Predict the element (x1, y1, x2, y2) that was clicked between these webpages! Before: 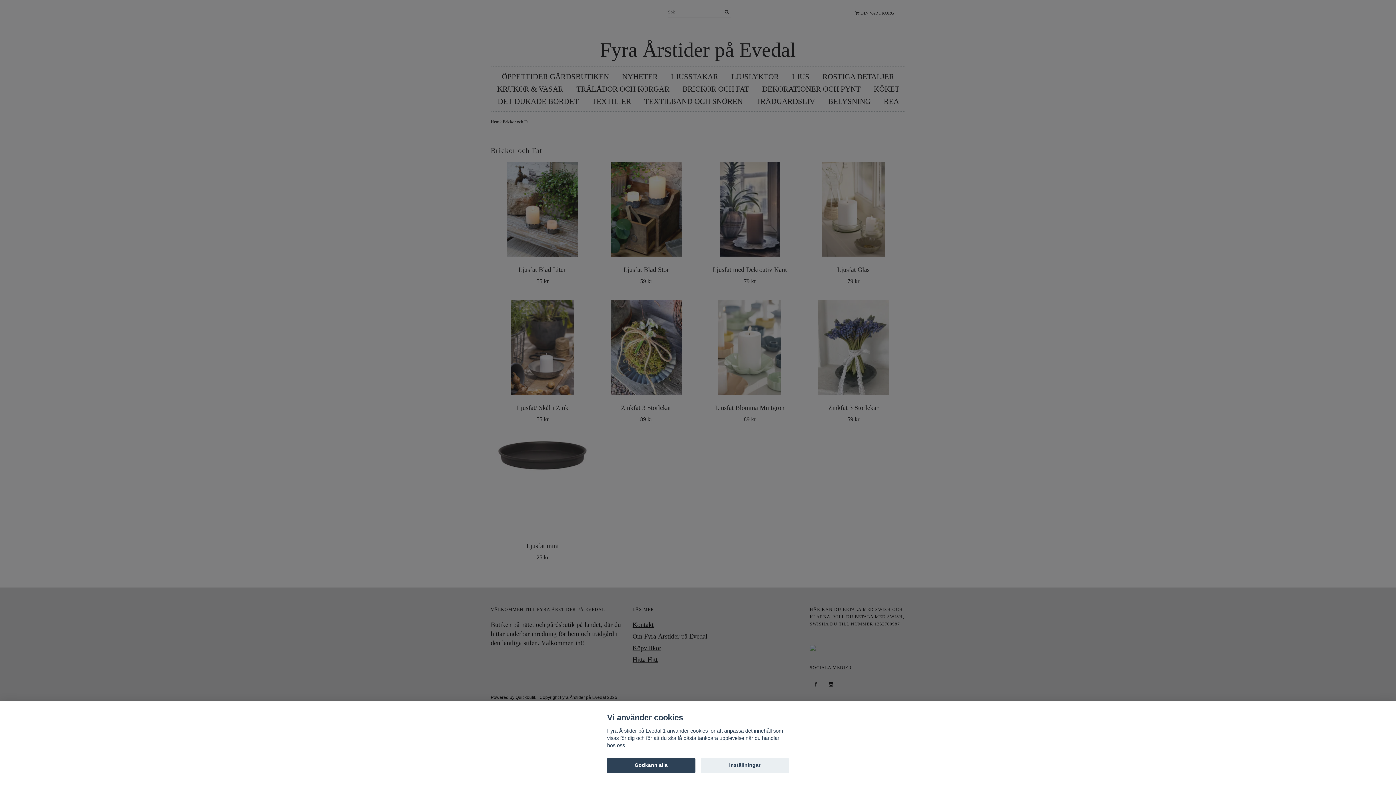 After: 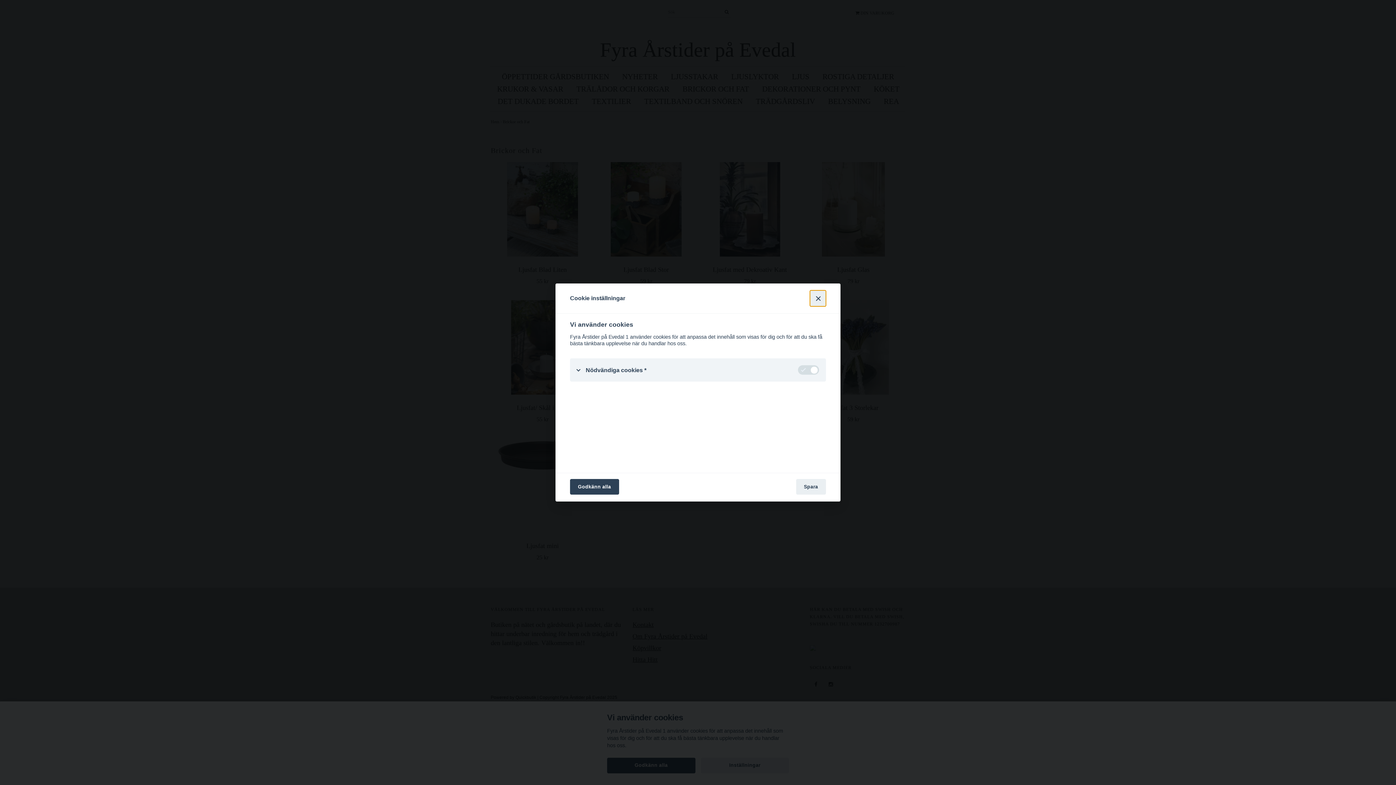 Action: bbox: (700, 758, 789, 773) label: Inställningar